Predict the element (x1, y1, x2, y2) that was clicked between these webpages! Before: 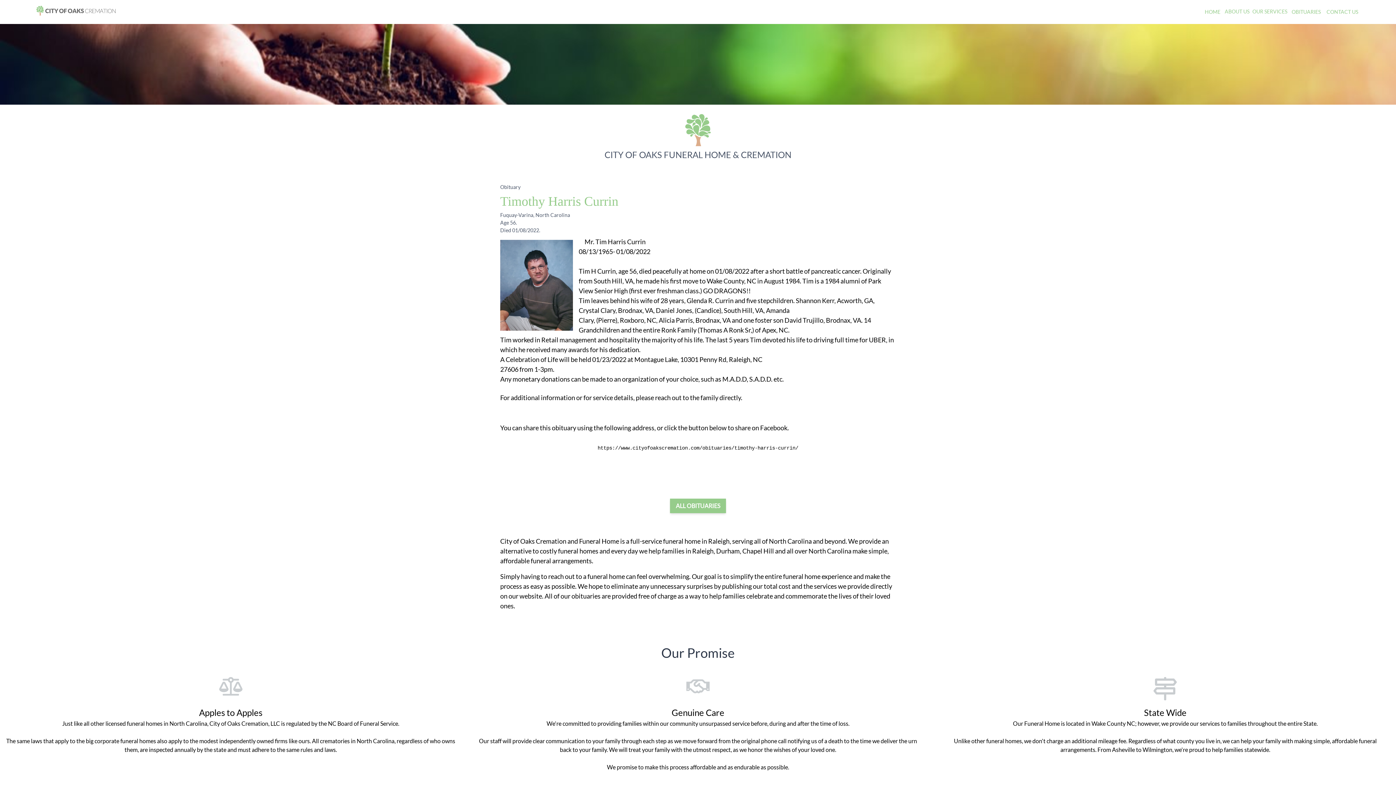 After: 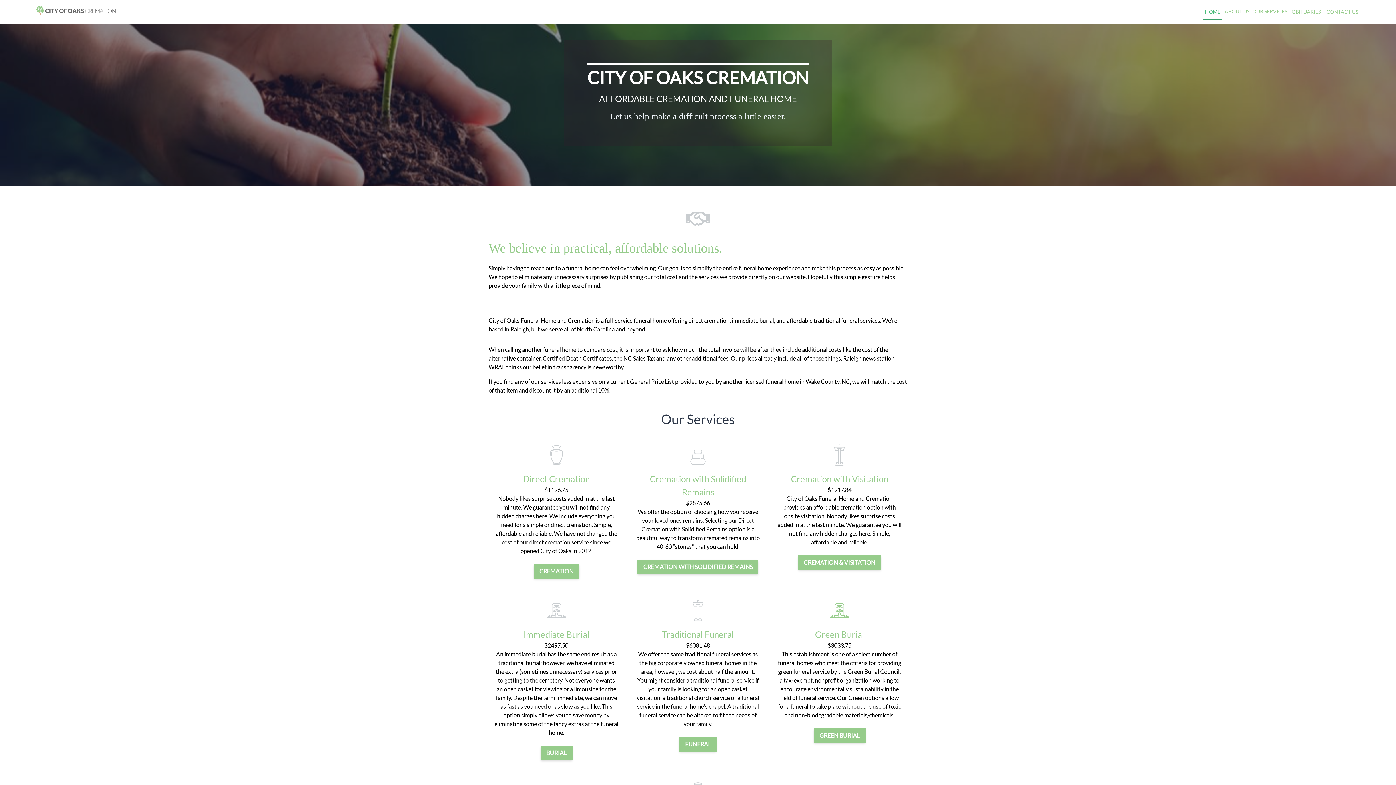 Action: bbox: (1203, 5, 1222, 20) label: HOME